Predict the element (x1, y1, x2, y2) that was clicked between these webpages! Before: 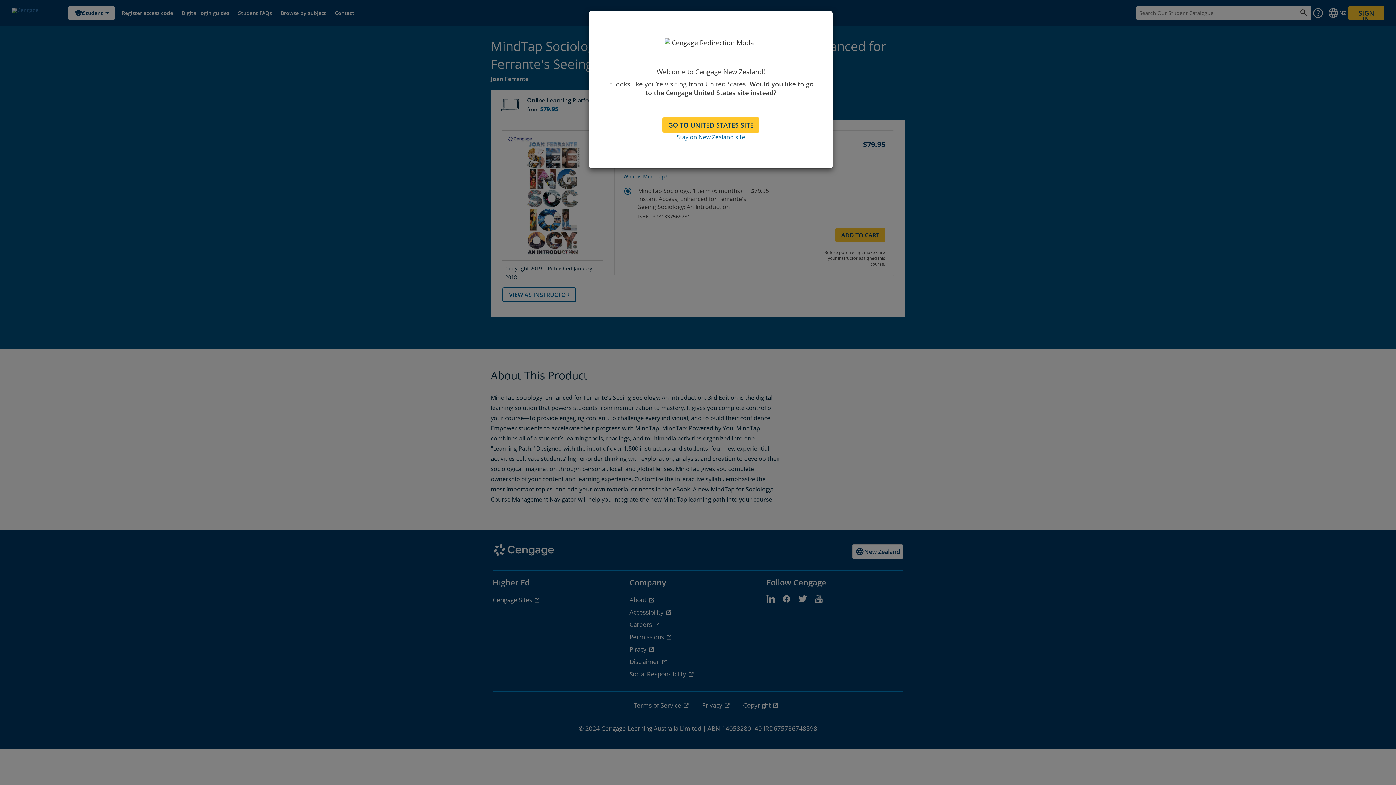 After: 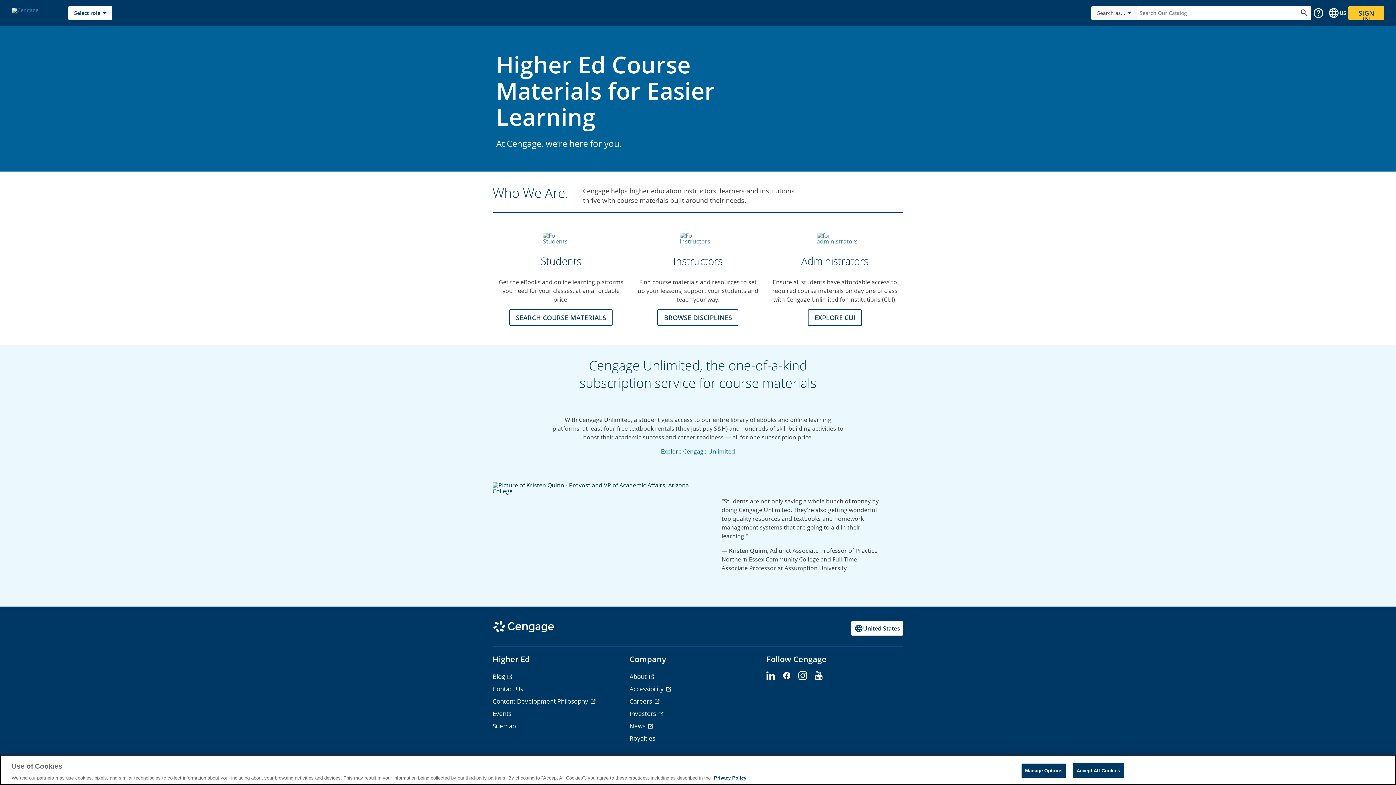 Action: bbox: (662, 117, 759, 132) label: GO TO UNITED STATES SITE